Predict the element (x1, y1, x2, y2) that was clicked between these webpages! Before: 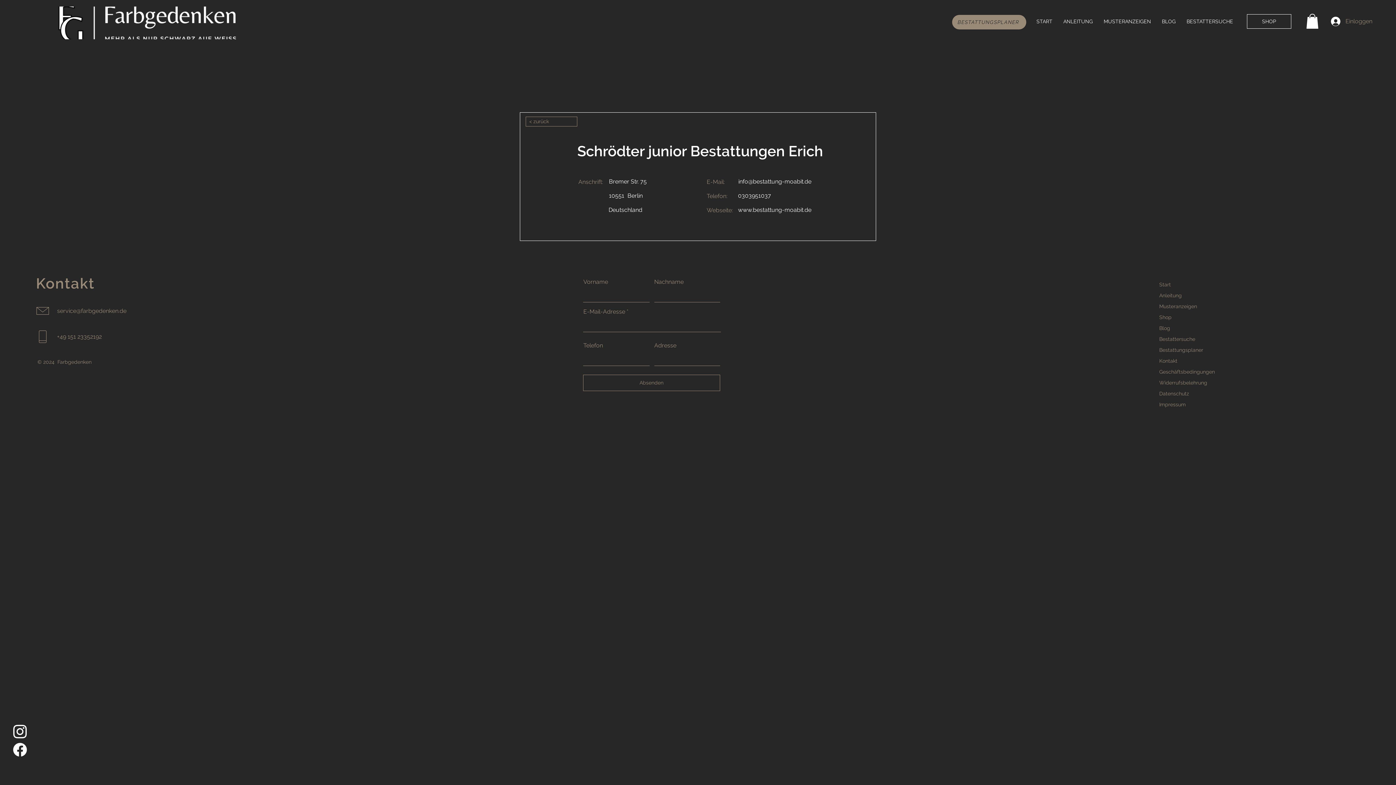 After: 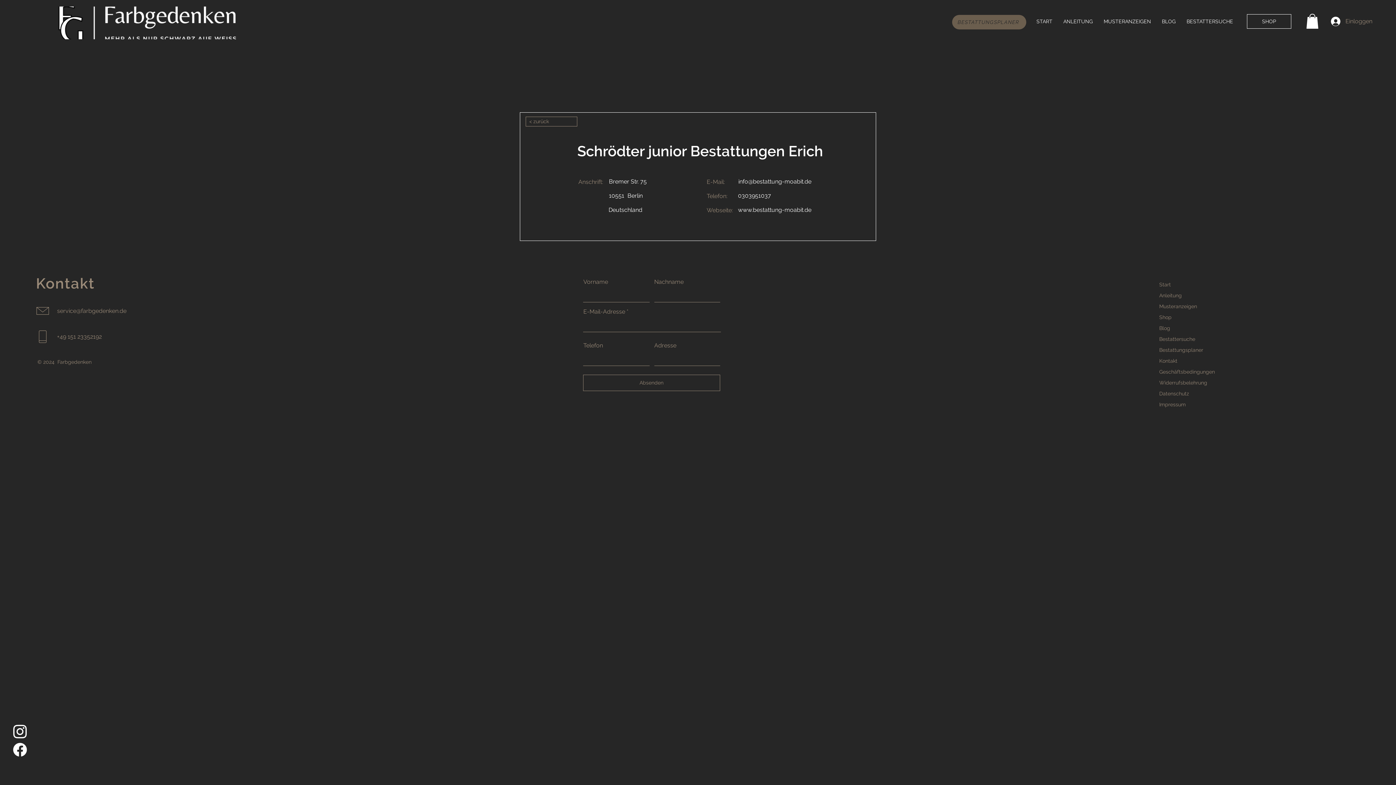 Action: label: BESTATTUNGSPLANER bbox: (952, 14, 1026, 29)